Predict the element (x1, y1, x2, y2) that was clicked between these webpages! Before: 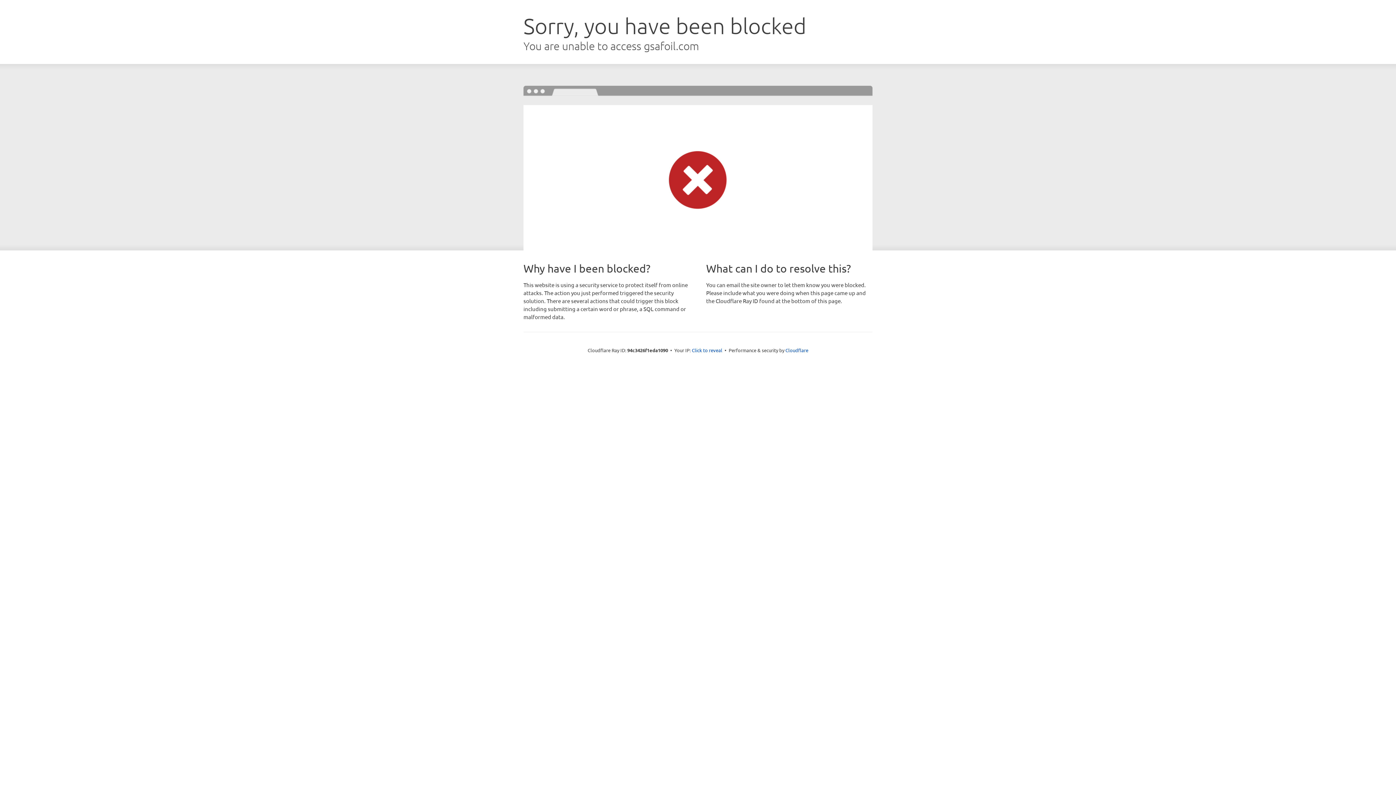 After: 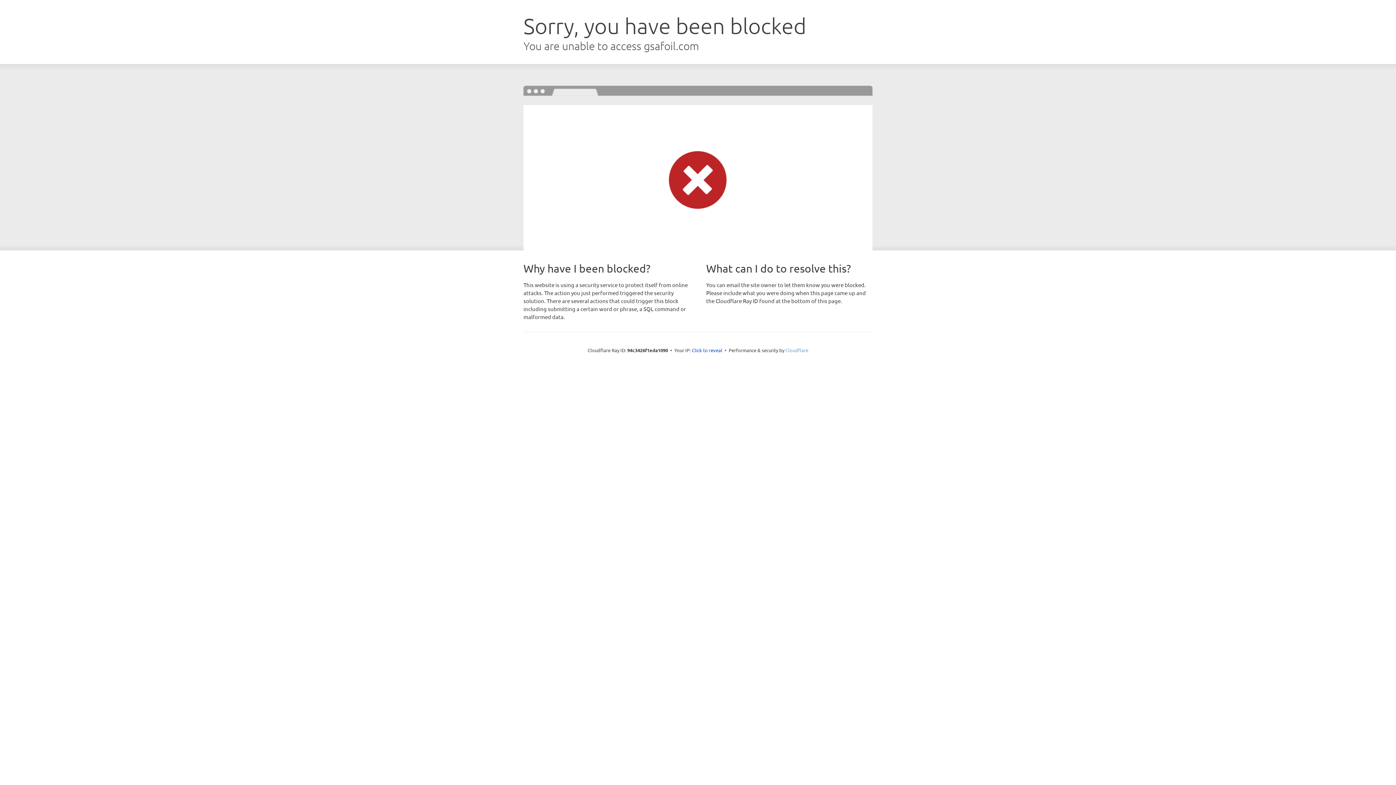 Action: label: Cloudflare bbox: (785, 347, 808, 353)